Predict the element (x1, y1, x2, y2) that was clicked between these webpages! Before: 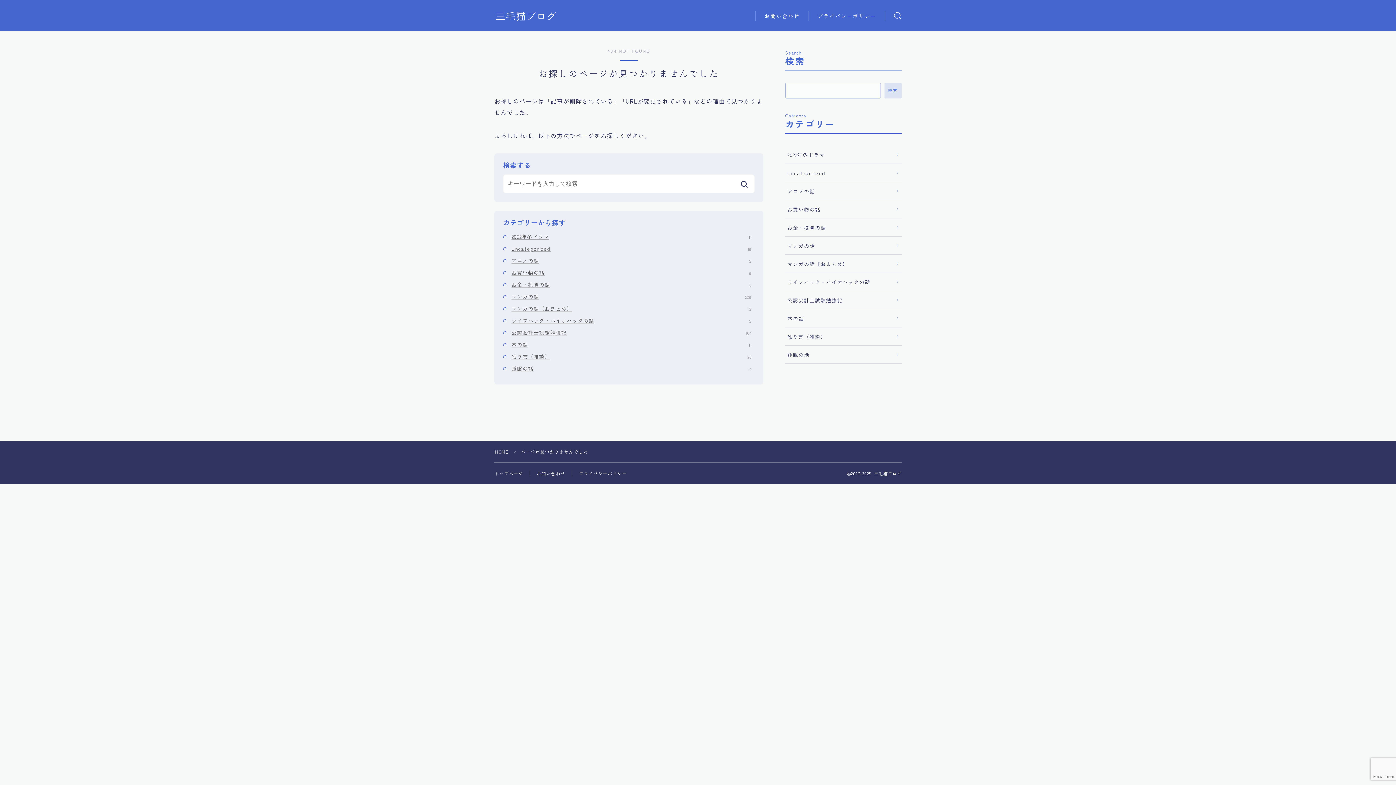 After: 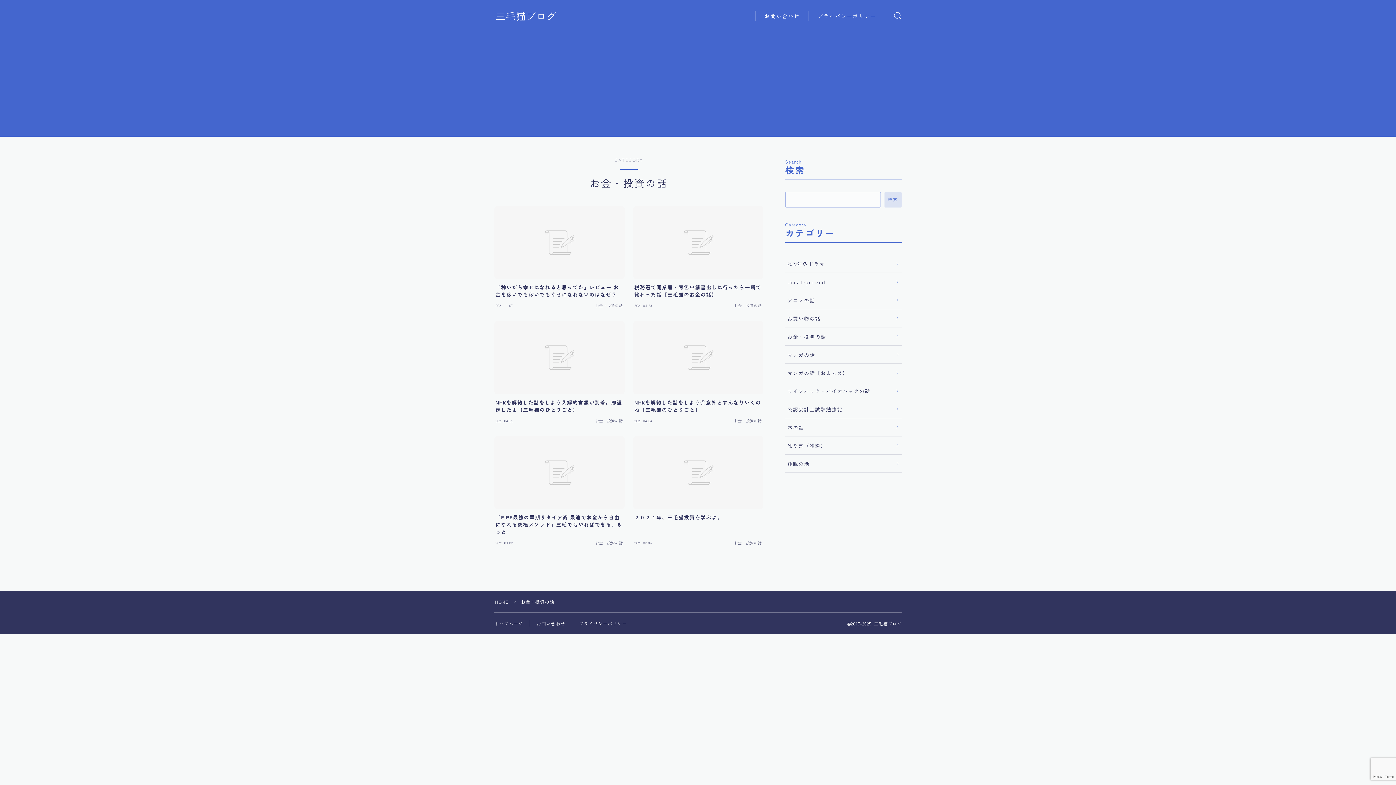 Action: bbox: (511, 280, 754, 289) label: お金・投資の話
6